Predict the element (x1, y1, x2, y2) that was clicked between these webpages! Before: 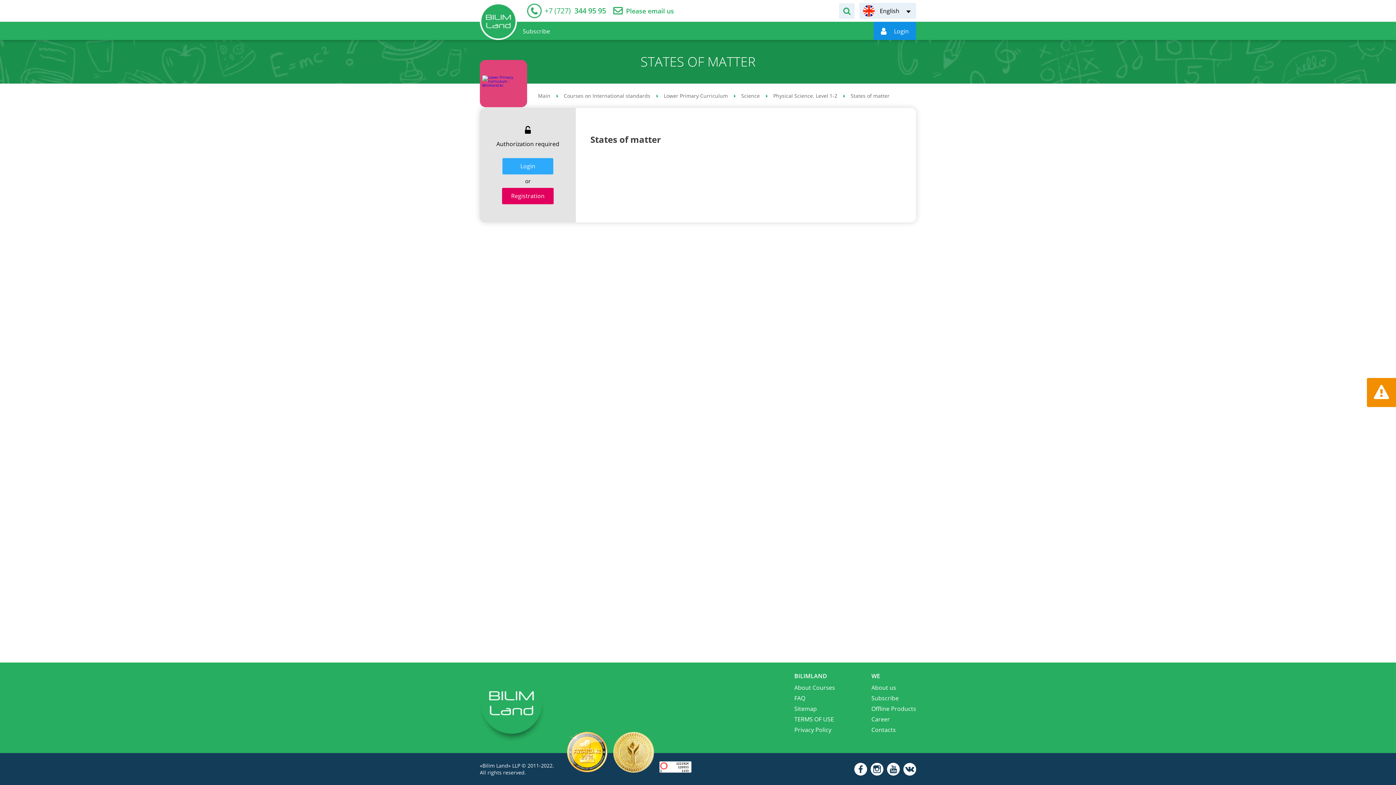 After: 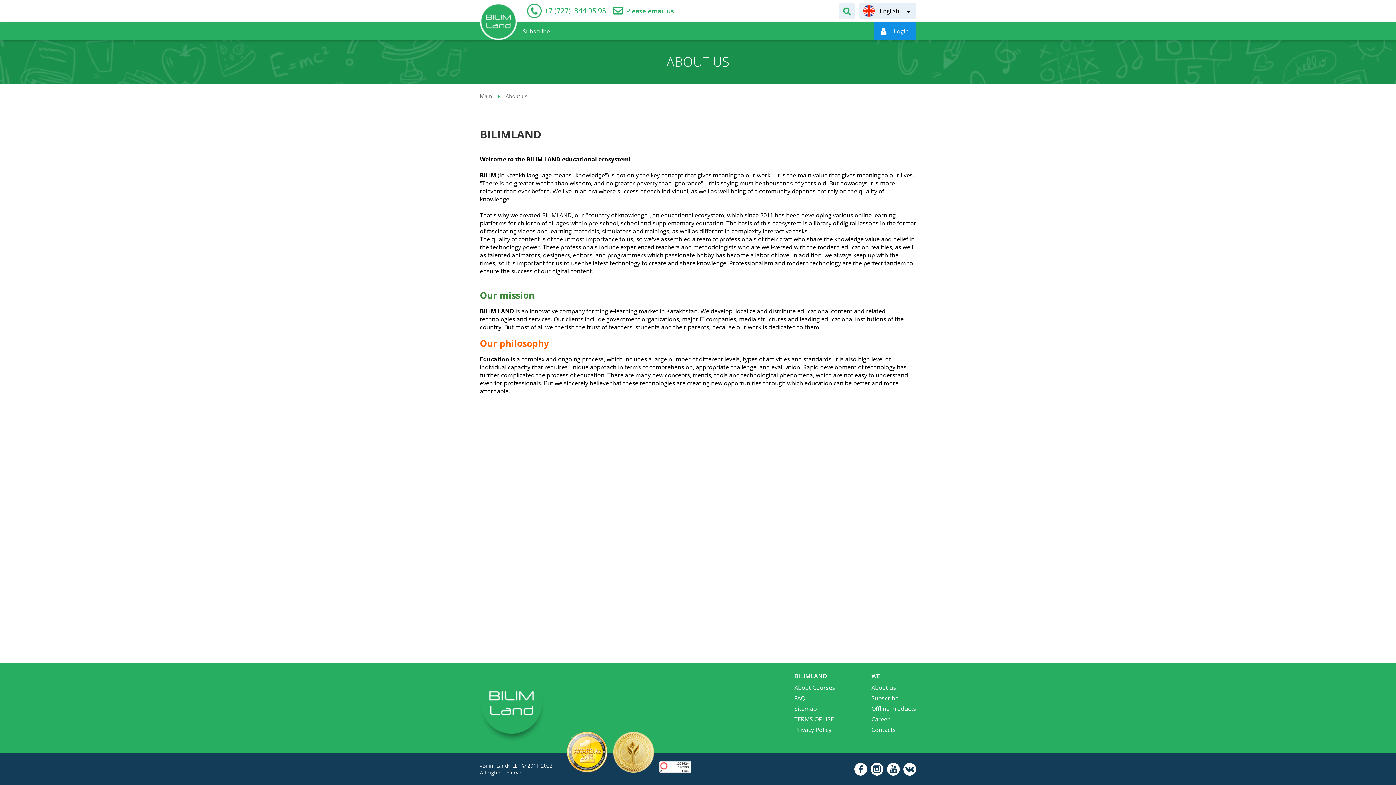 Action: bbox: (871, 684, 896, 692) label: About us